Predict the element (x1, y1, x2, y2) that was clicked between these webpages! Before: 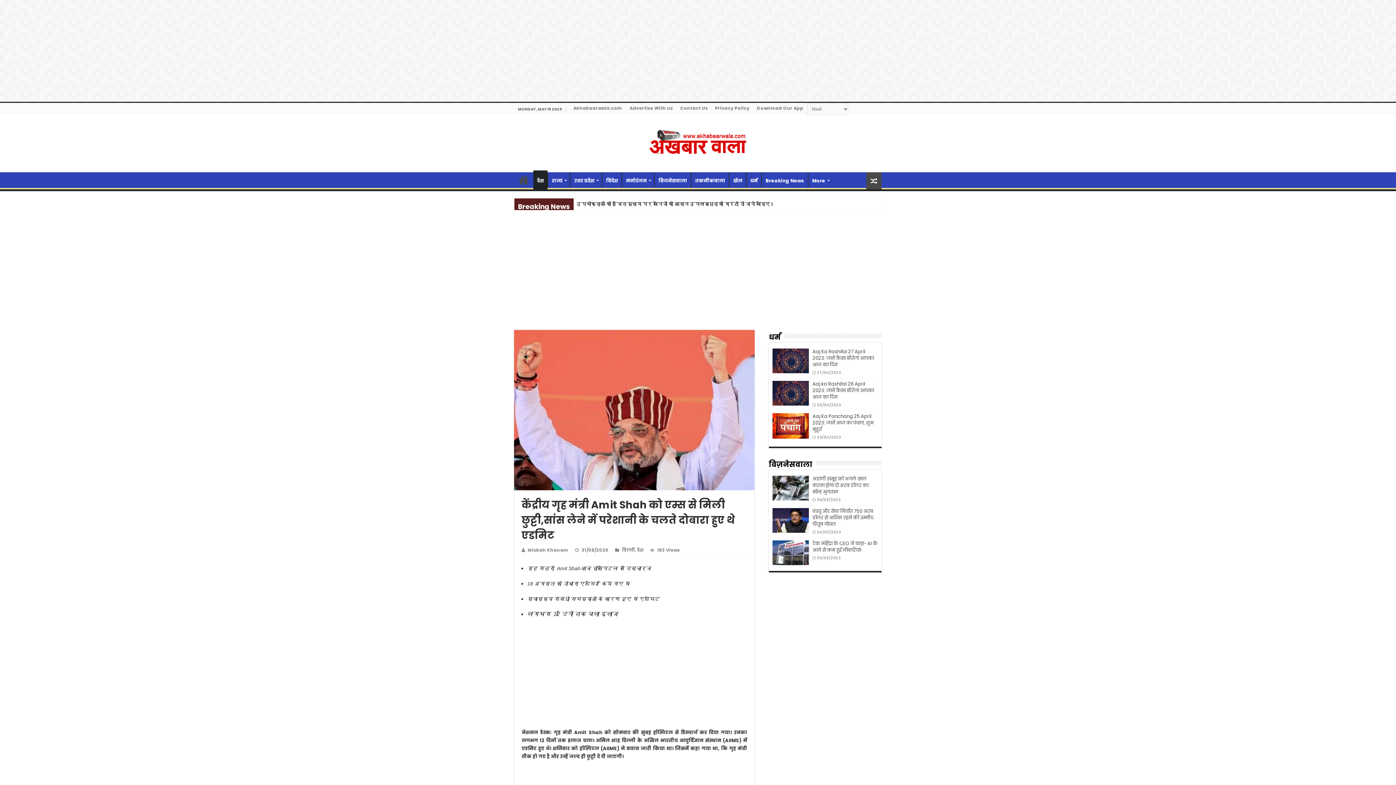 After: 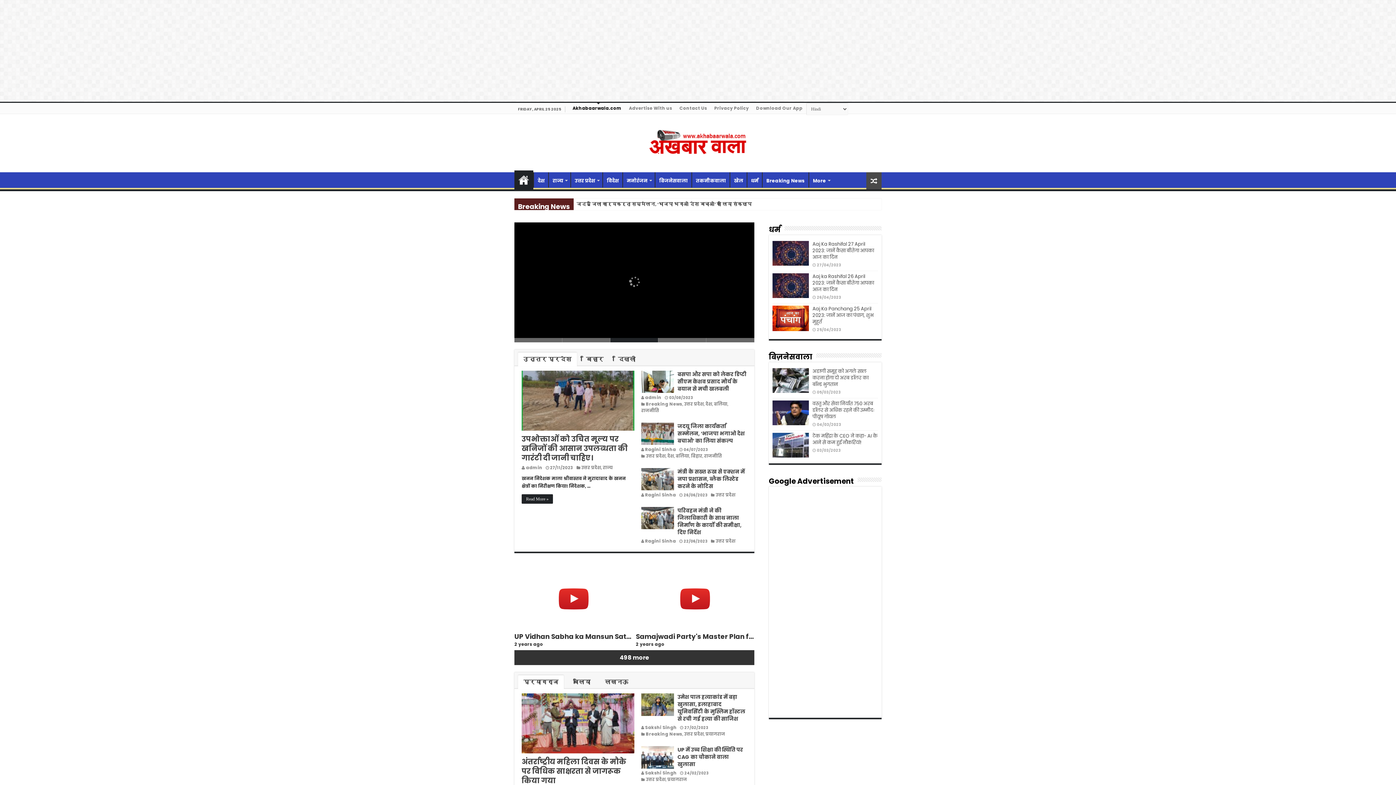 Action: bbox: (514, 172, 533, 187) label: Home